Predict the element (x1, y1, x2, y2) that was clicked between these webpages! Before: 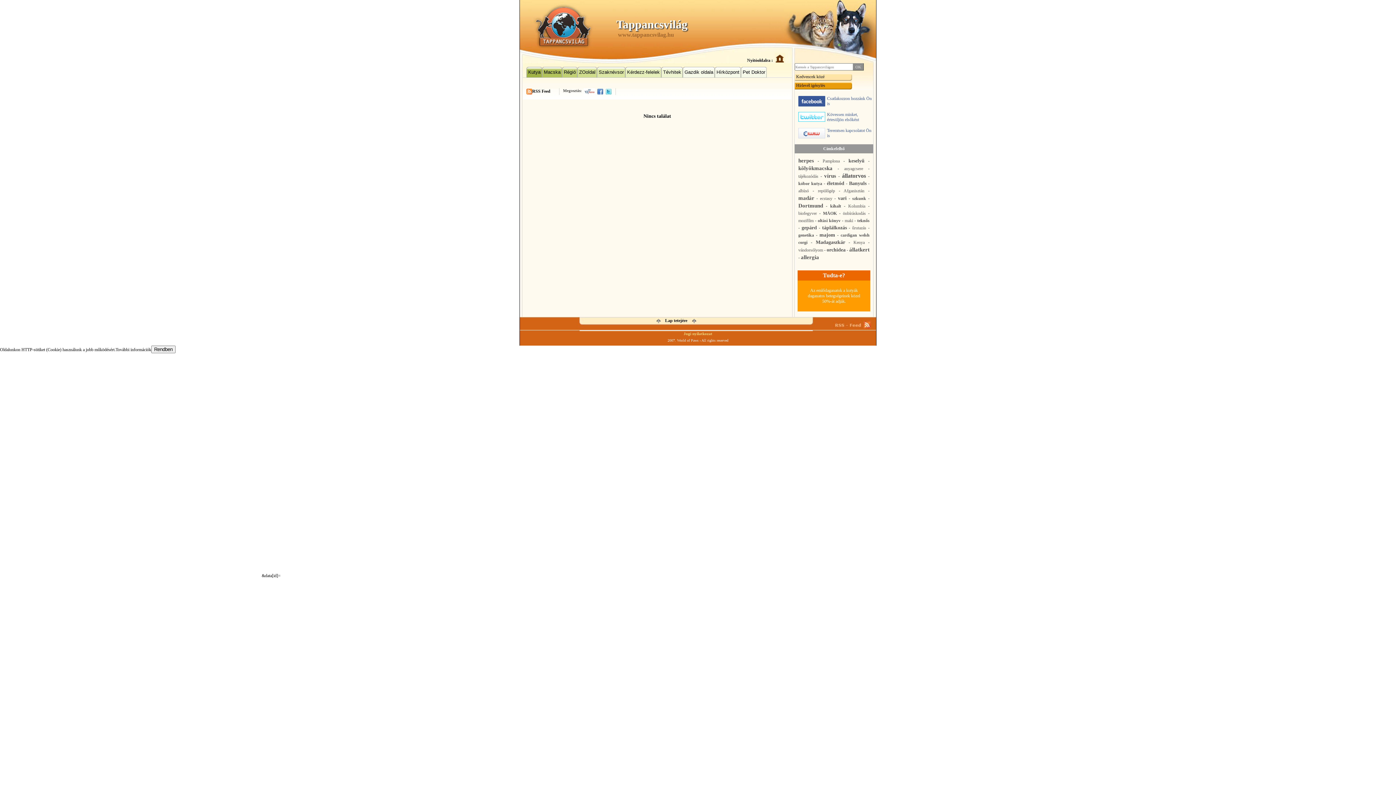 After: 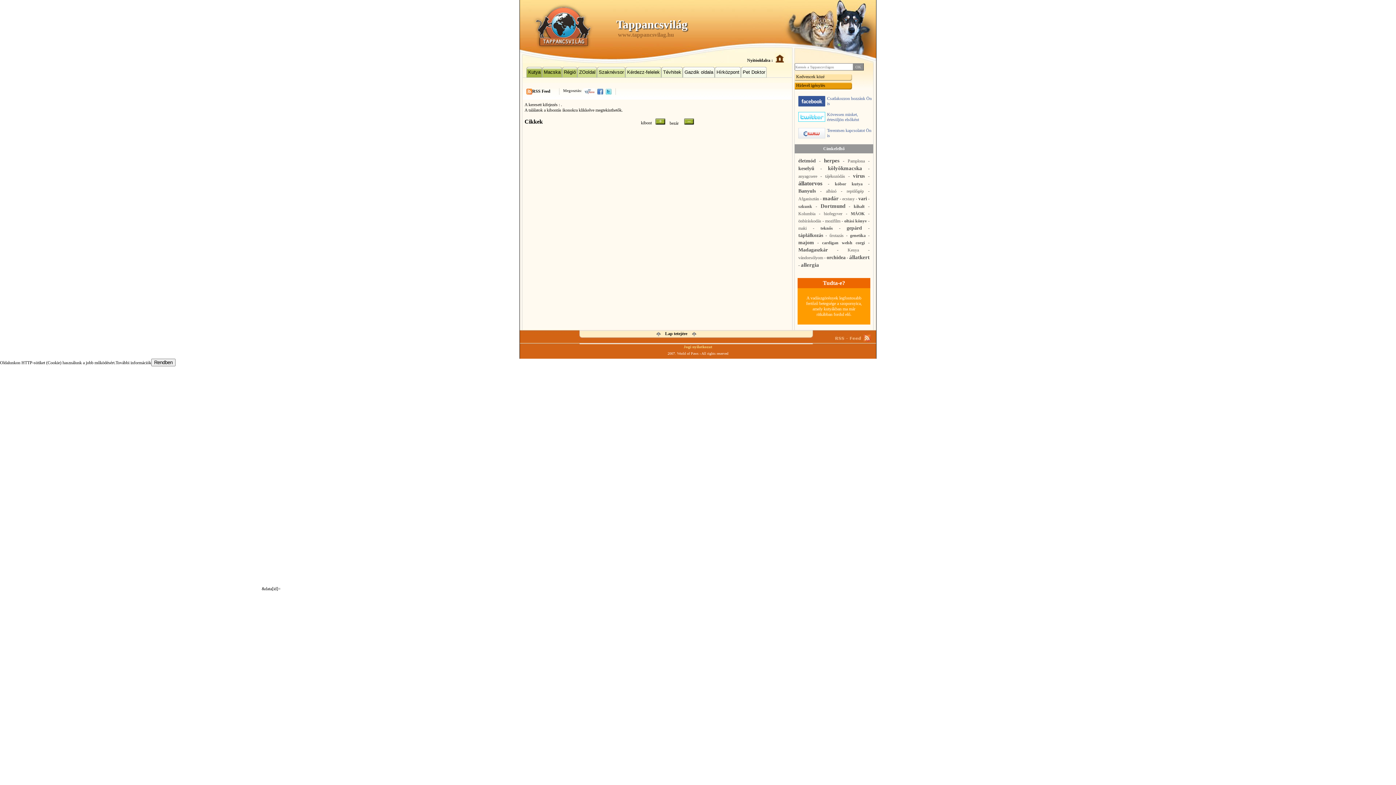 Action: label: életmód bbox: (827, 180, 844, 186)